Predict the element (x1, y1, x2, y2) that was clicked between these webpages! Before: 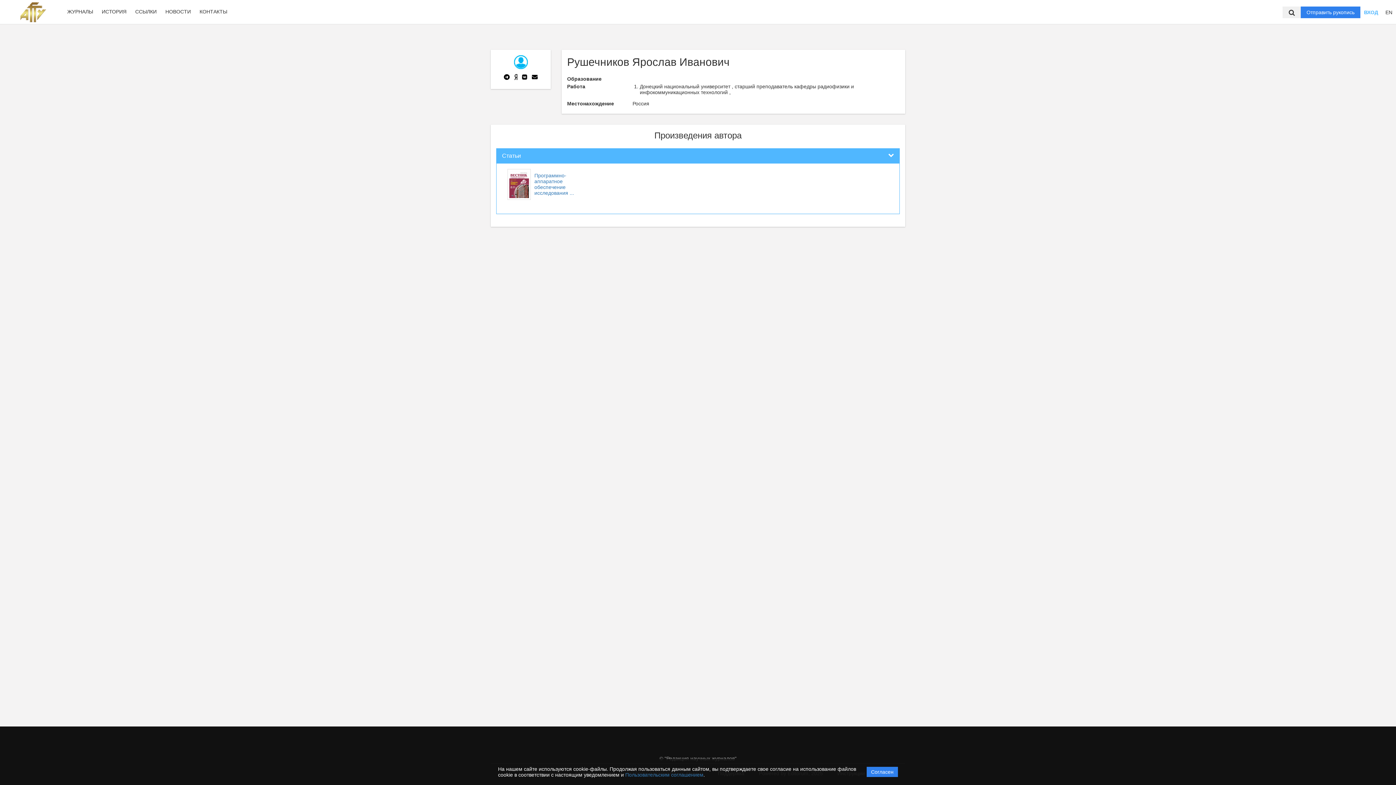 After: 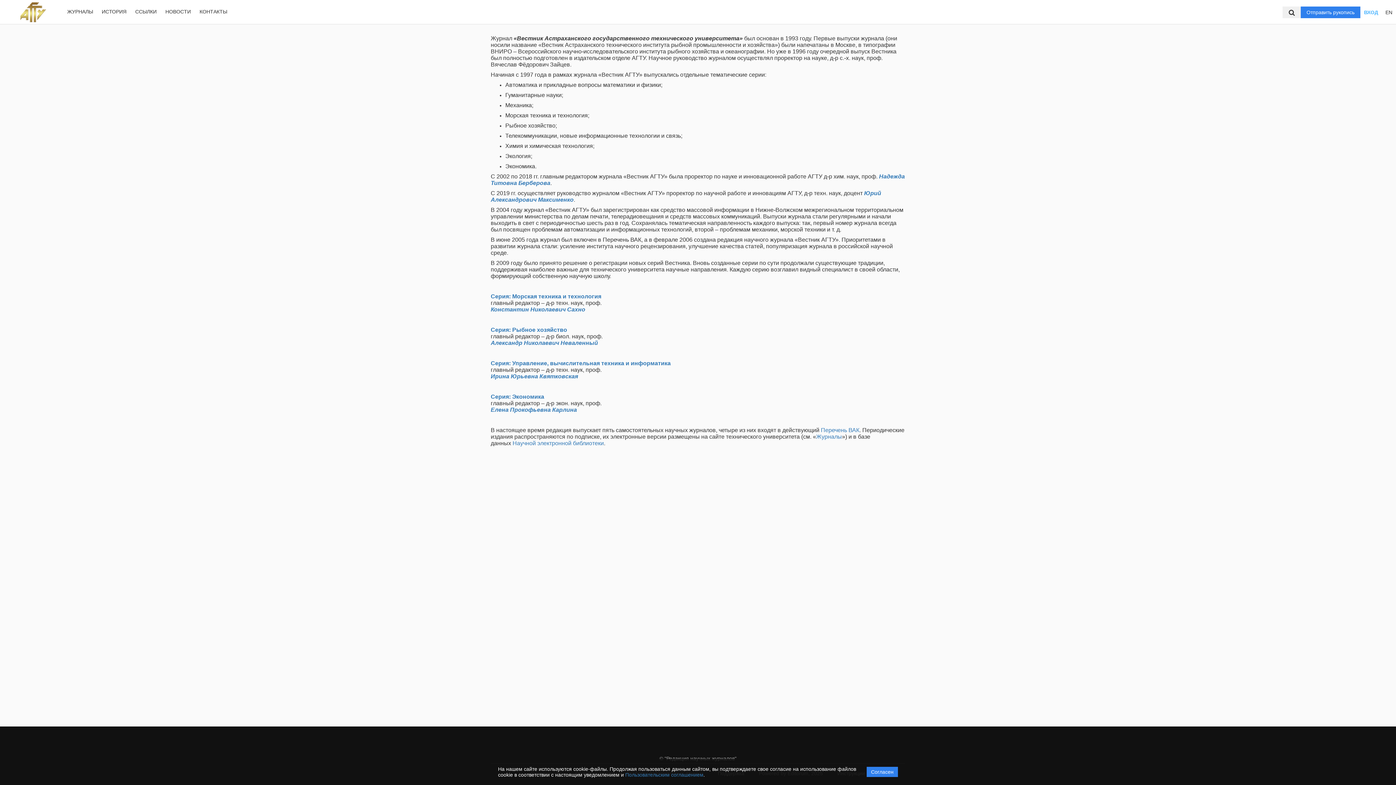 Action: bbox: (98, 7, 130, 15) label: ИСТОРИЯ